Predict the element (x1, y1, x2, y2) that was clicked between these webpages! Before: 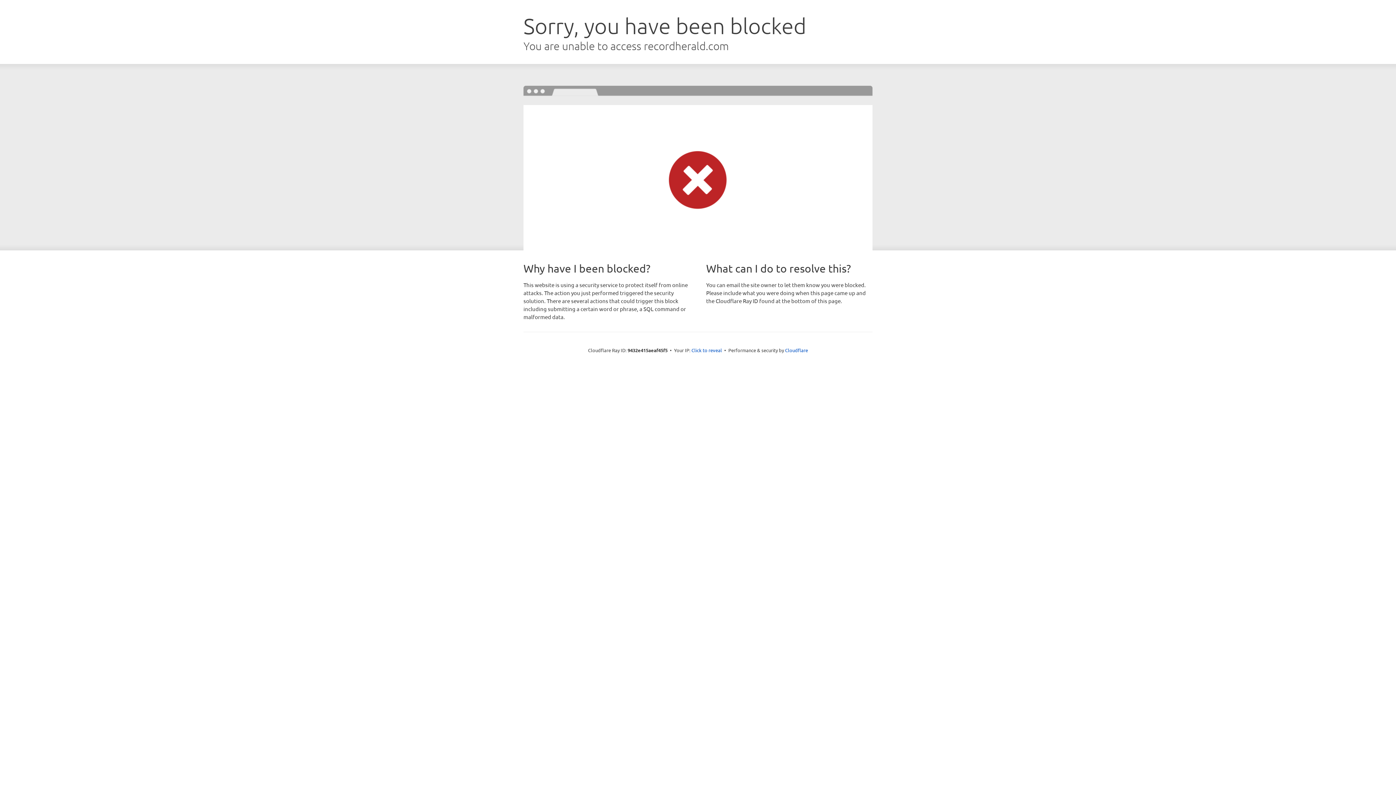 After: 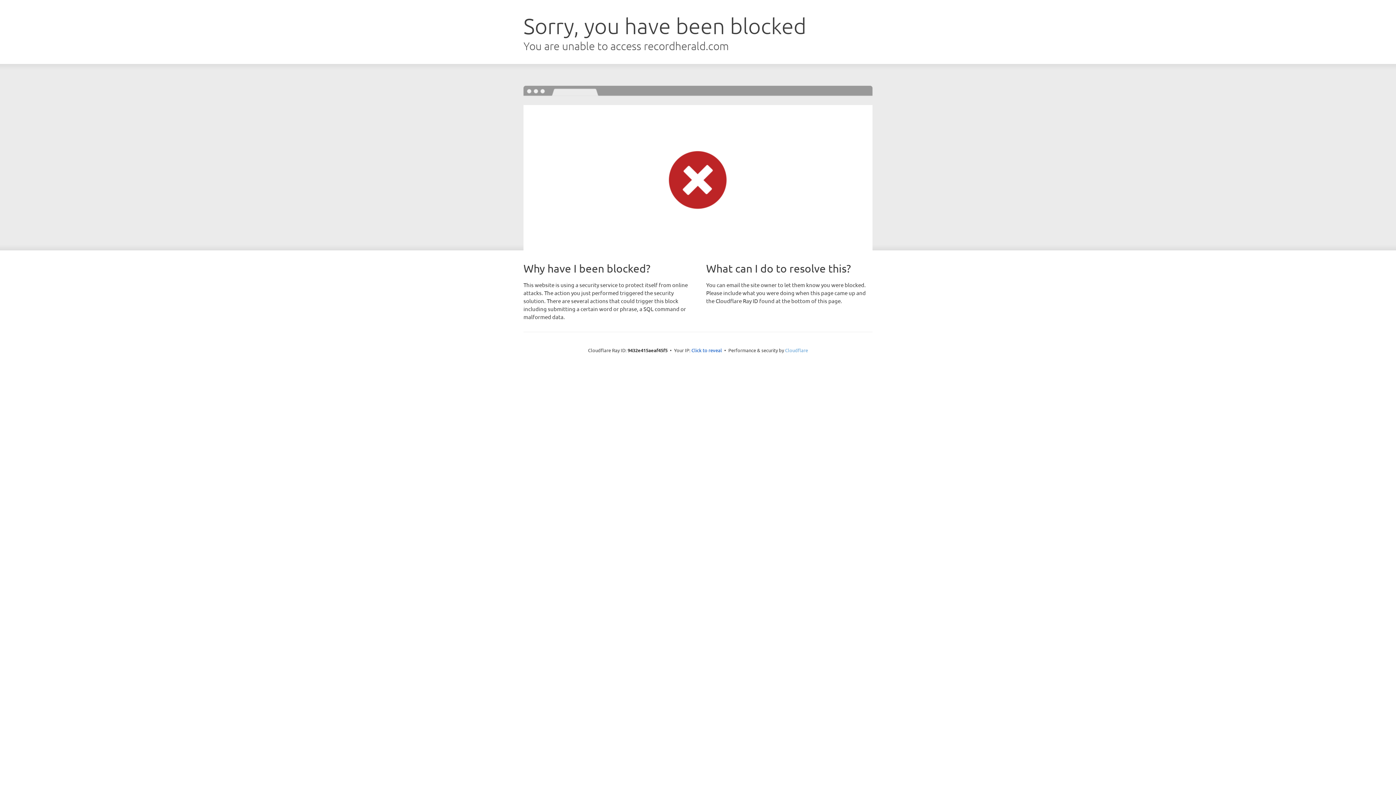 Action: bbox: (785, 347, 808, 353) label: Cloudflare